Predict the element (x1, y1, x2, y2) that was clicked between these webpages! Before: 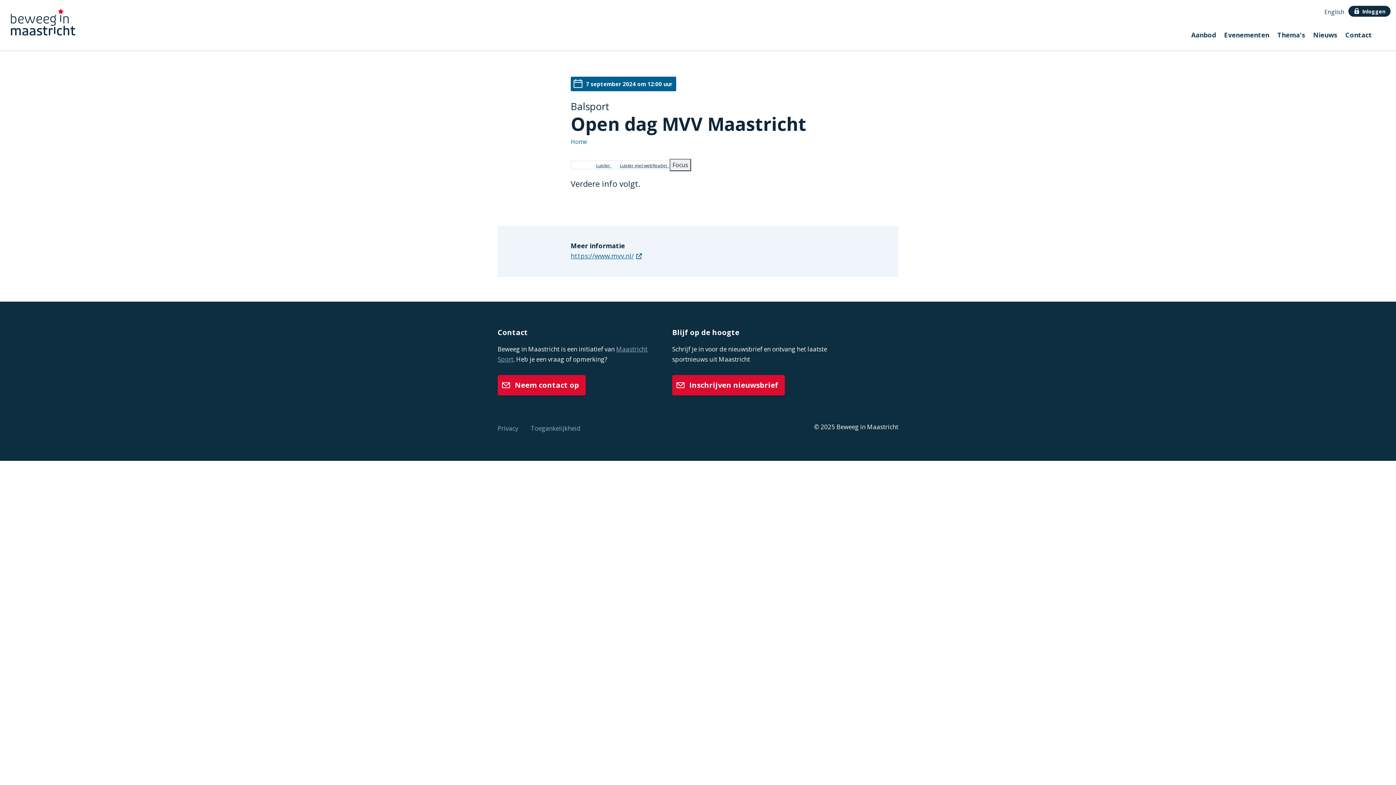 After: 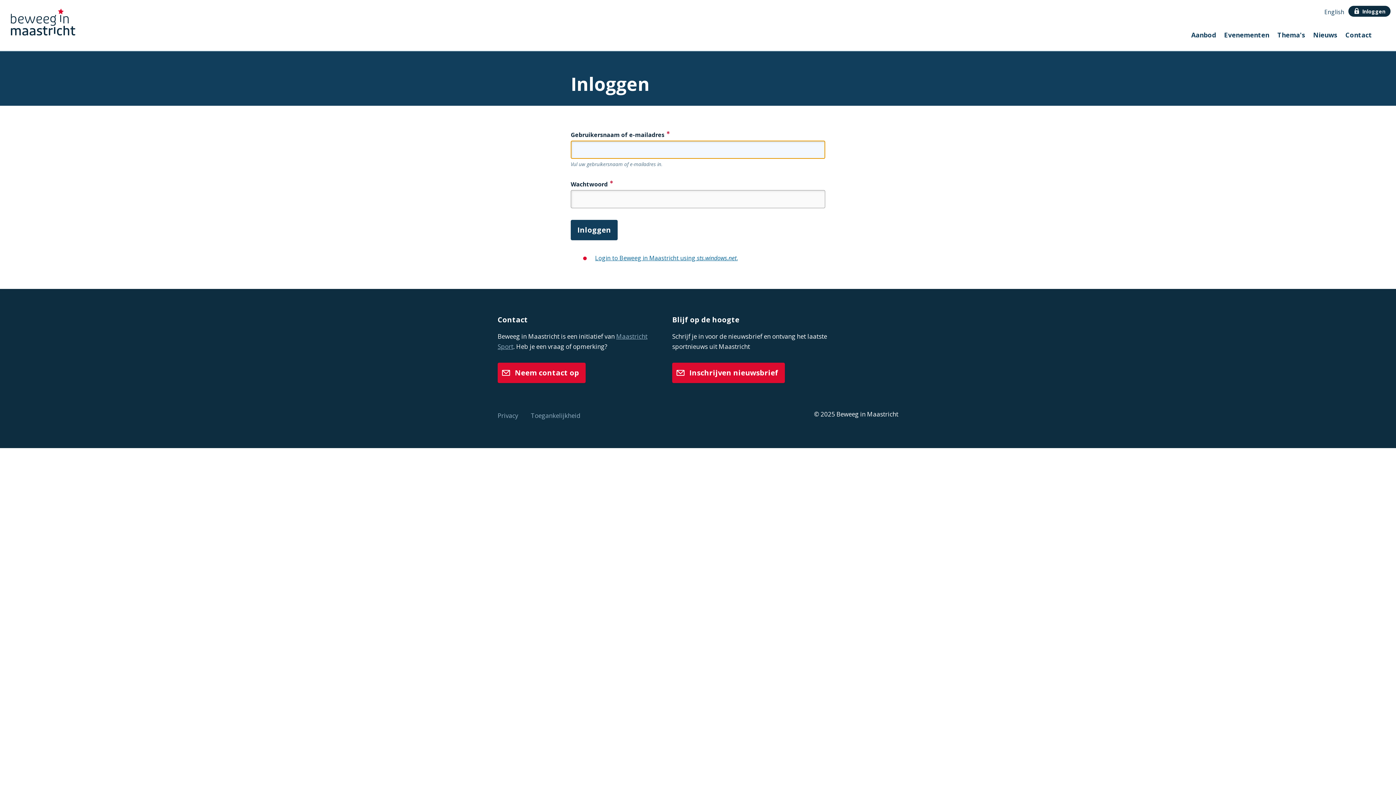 Action: label: Inloggen bbox: (1348, 5, 1390, 16)